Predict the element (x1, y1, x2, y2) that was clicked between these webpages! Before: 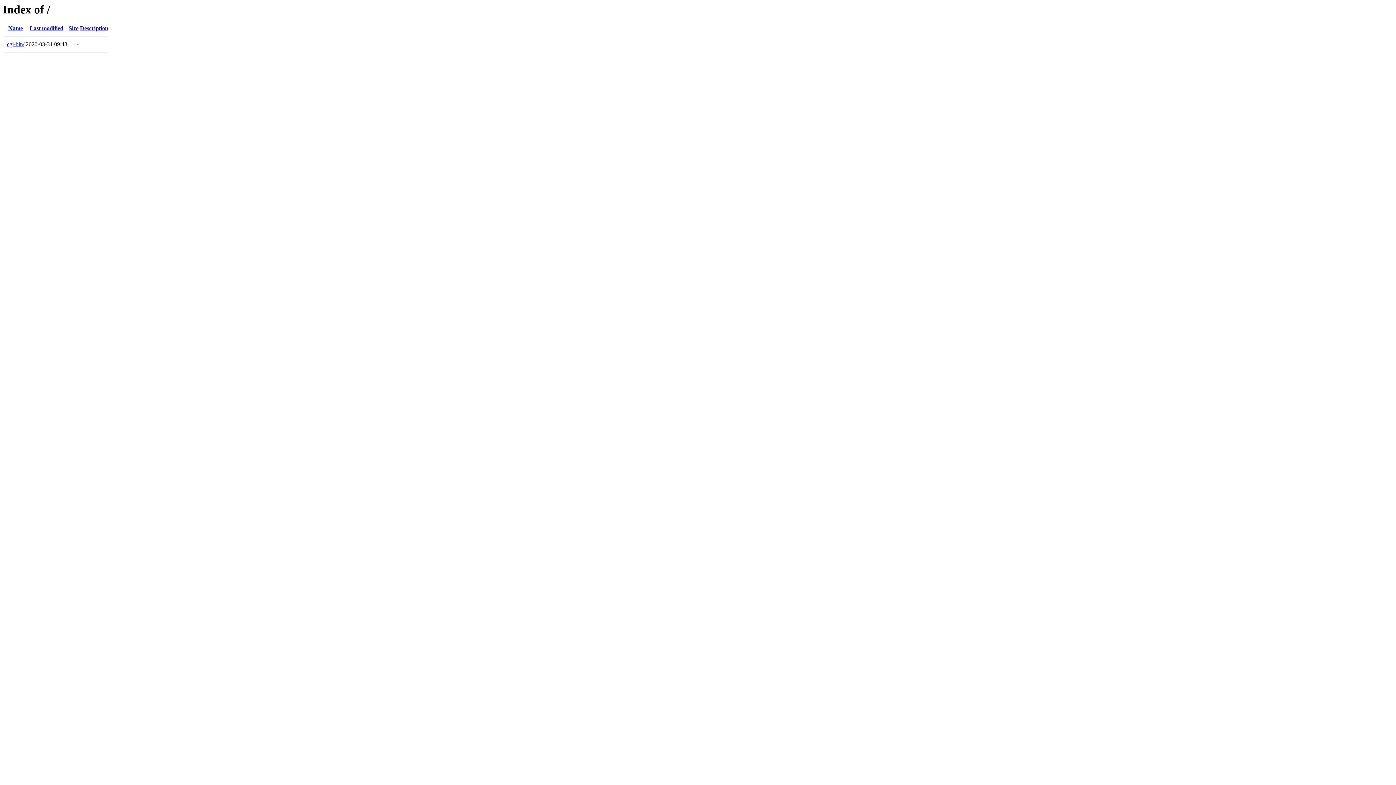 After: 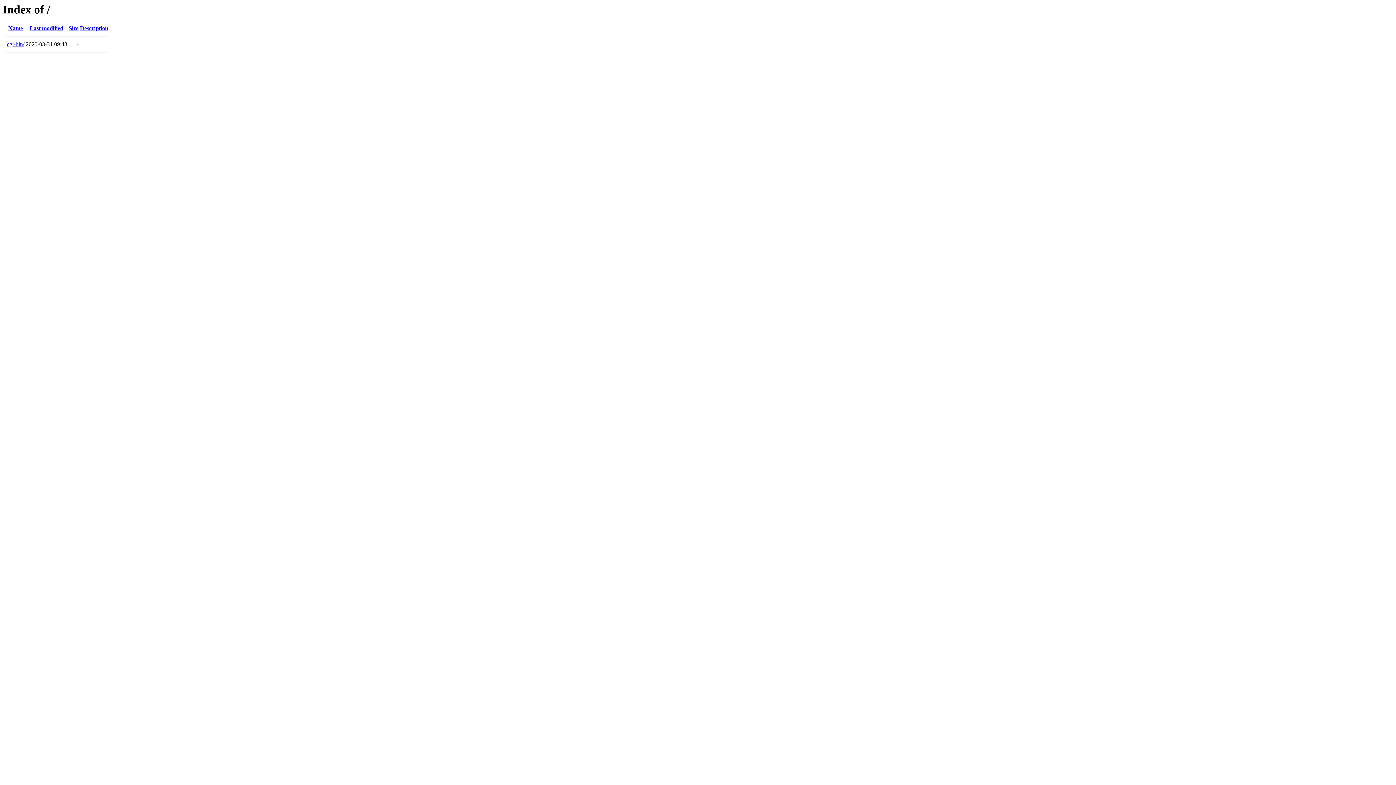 Action: label: Last modified bbox: (29, 25, 63, 31)